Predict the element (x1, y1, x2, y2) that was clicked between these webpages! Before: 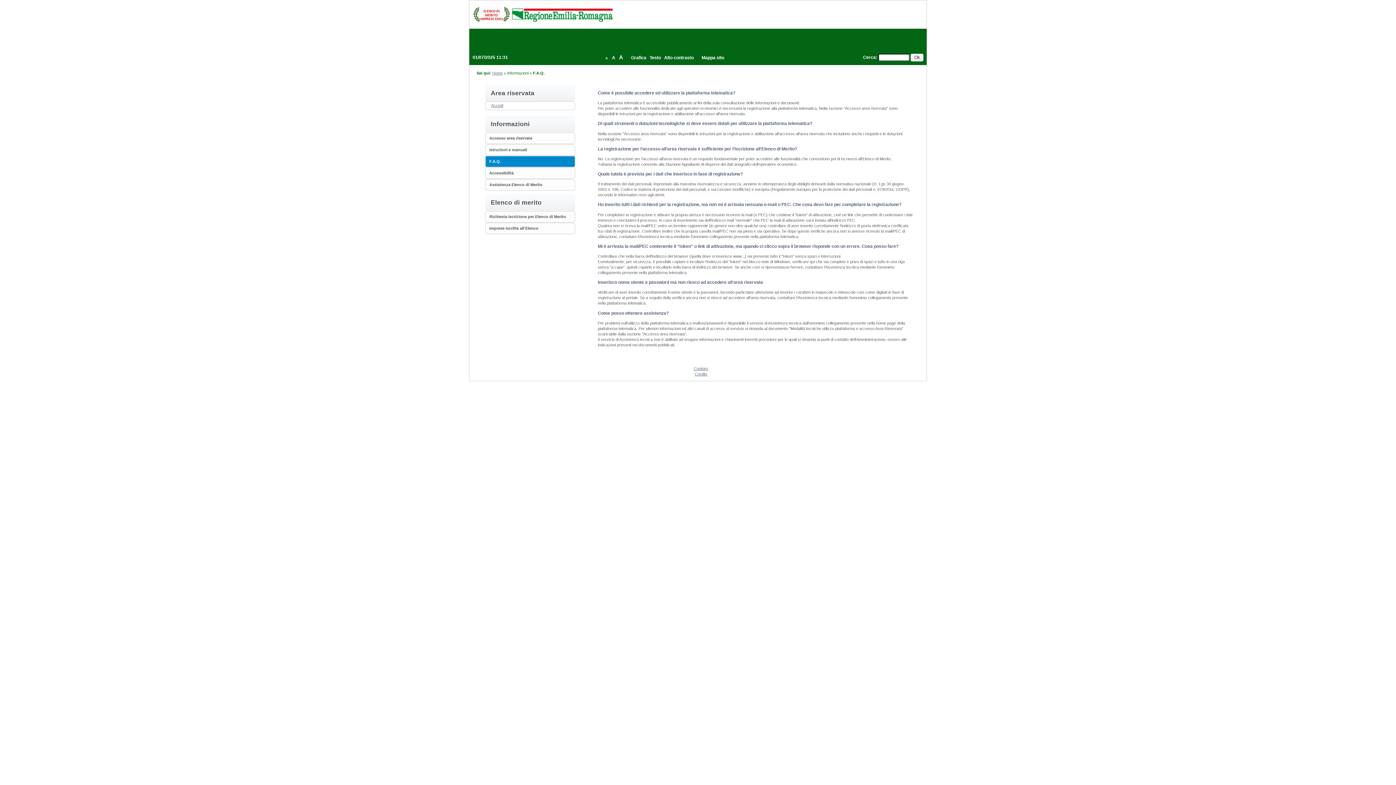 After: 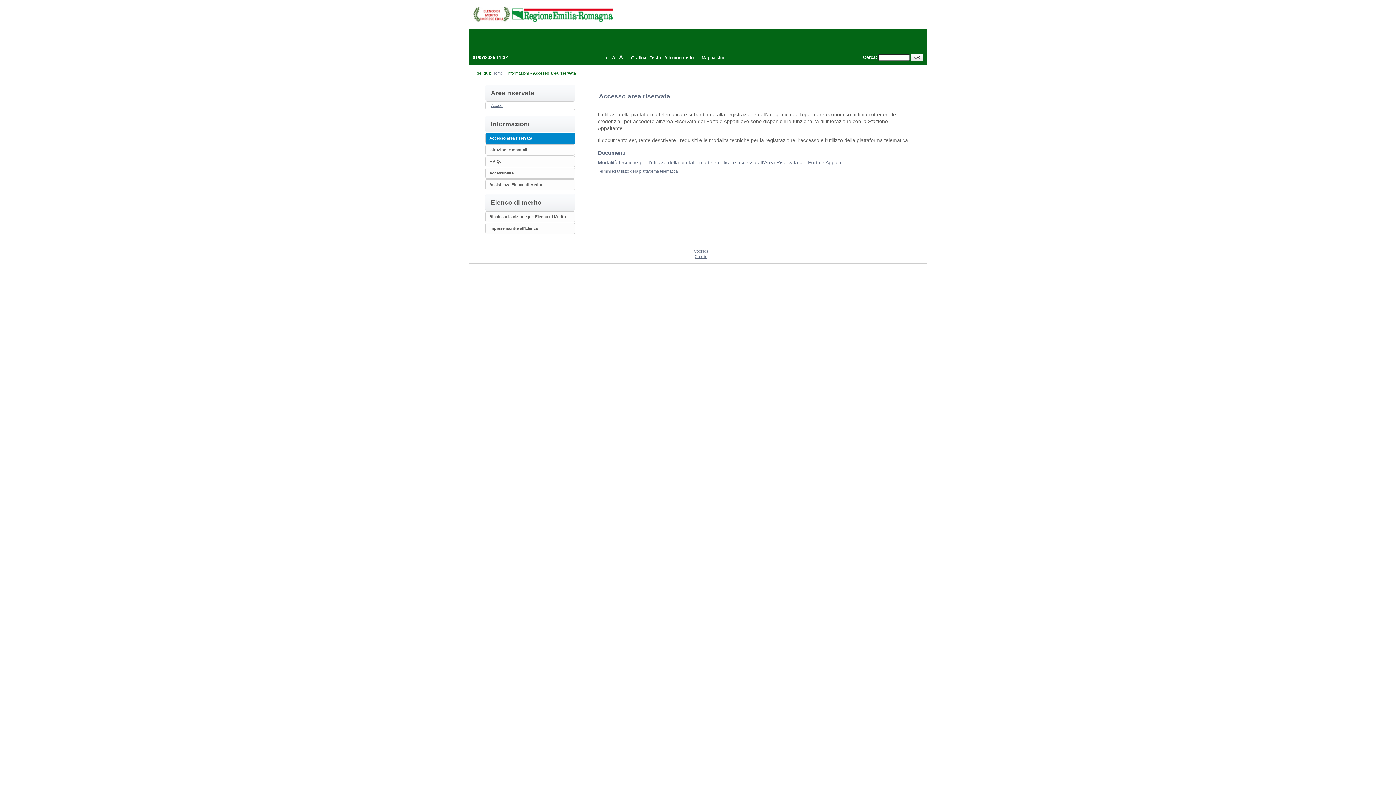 Action: bbox: (489, 136, 532, 140) label: Accesso area riservata